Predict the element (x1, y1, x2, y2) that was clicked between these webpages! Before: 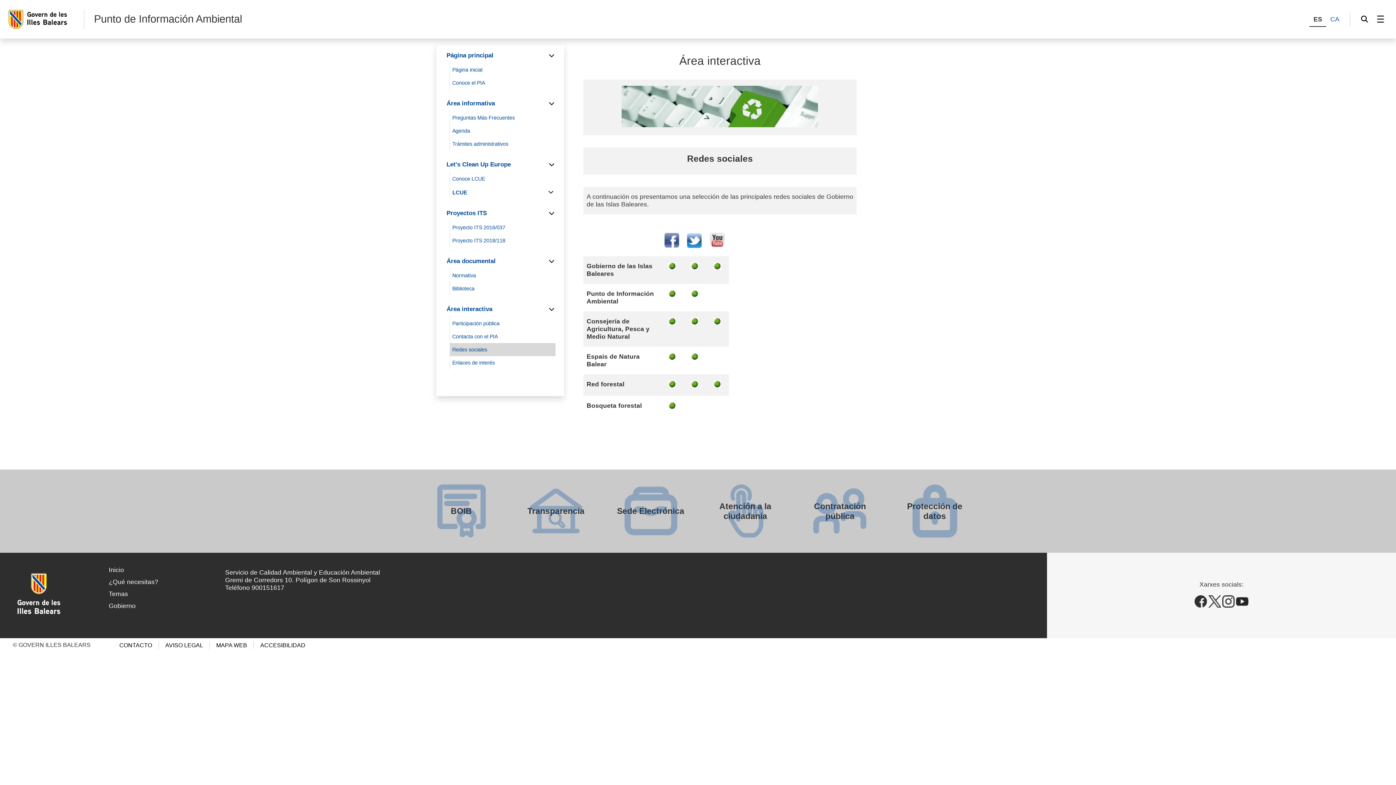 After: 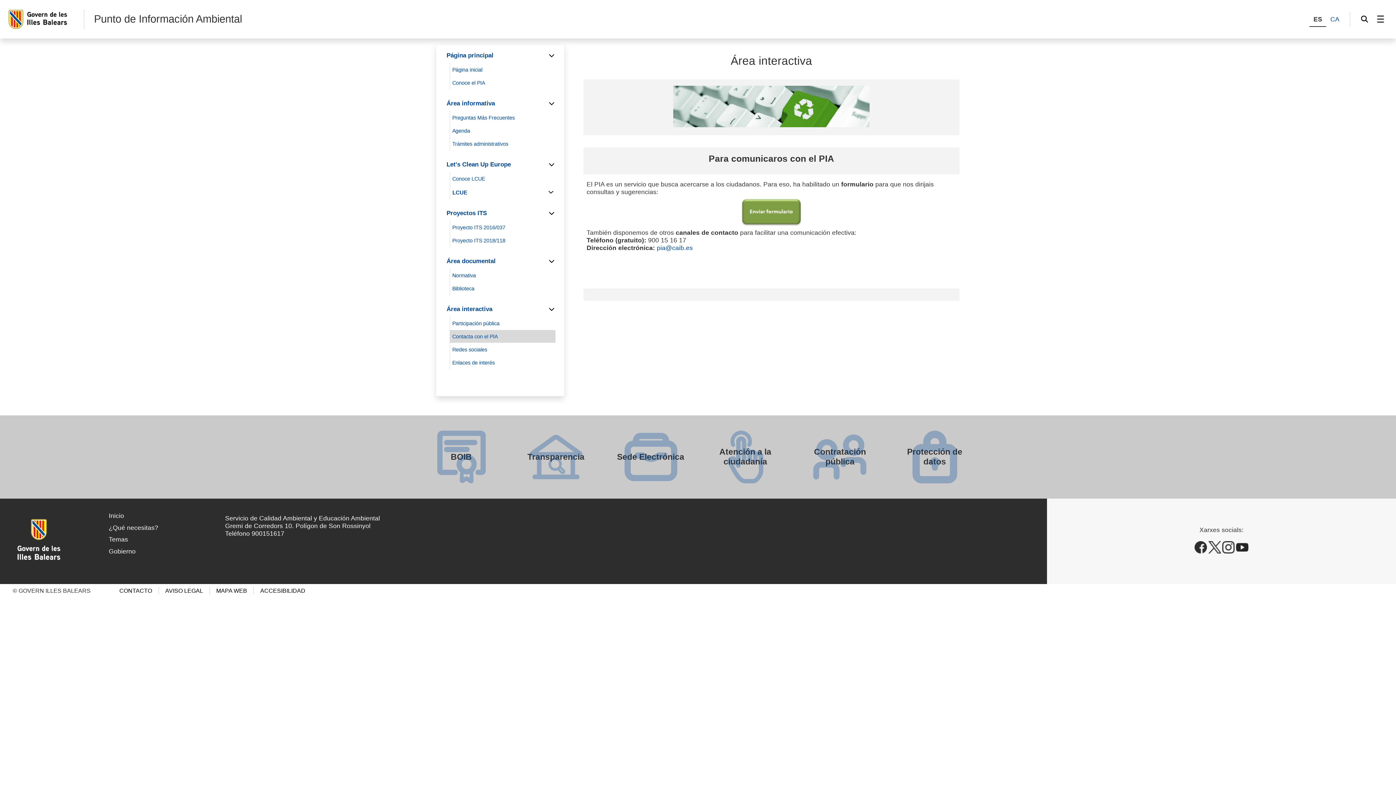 Action: label: Contacta con el PIA bbox: (450, 330, 555, 343)